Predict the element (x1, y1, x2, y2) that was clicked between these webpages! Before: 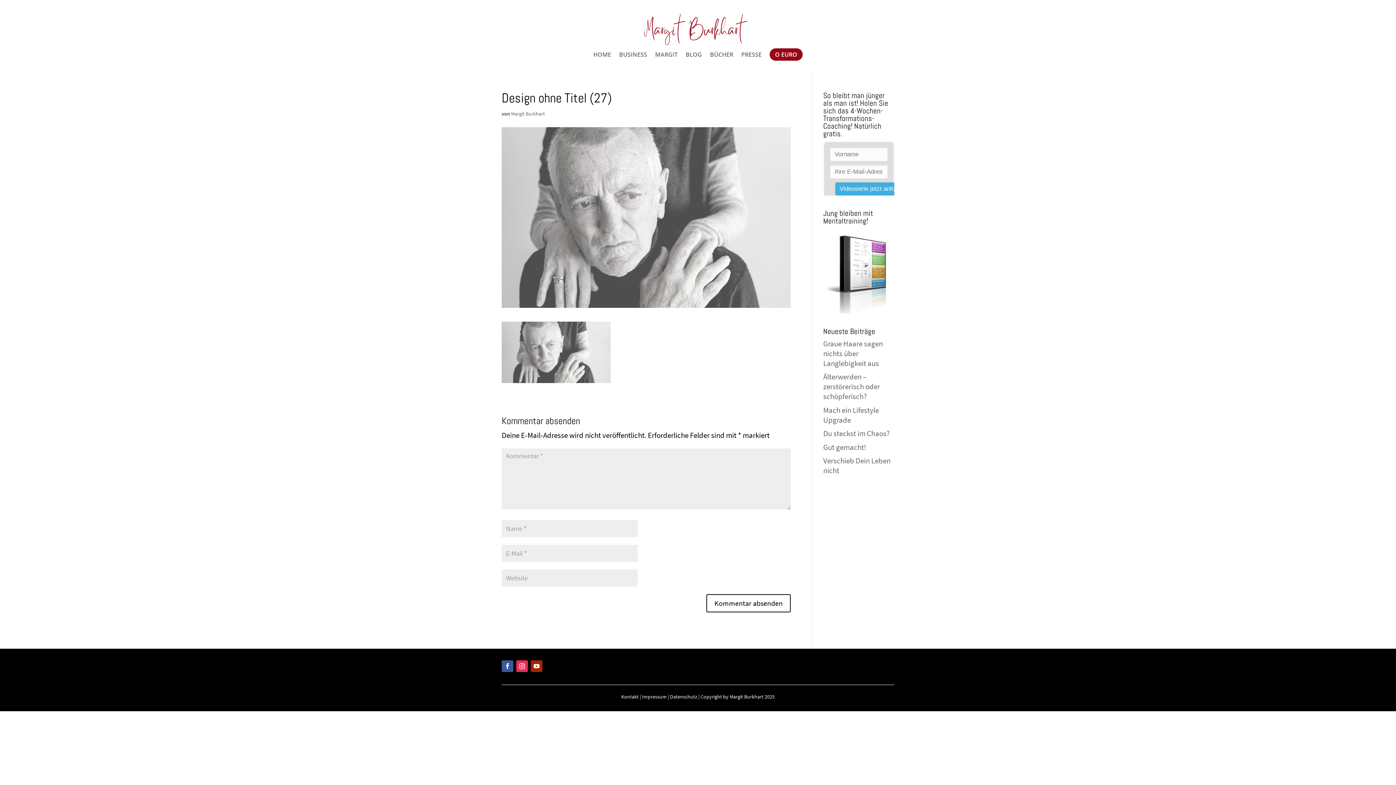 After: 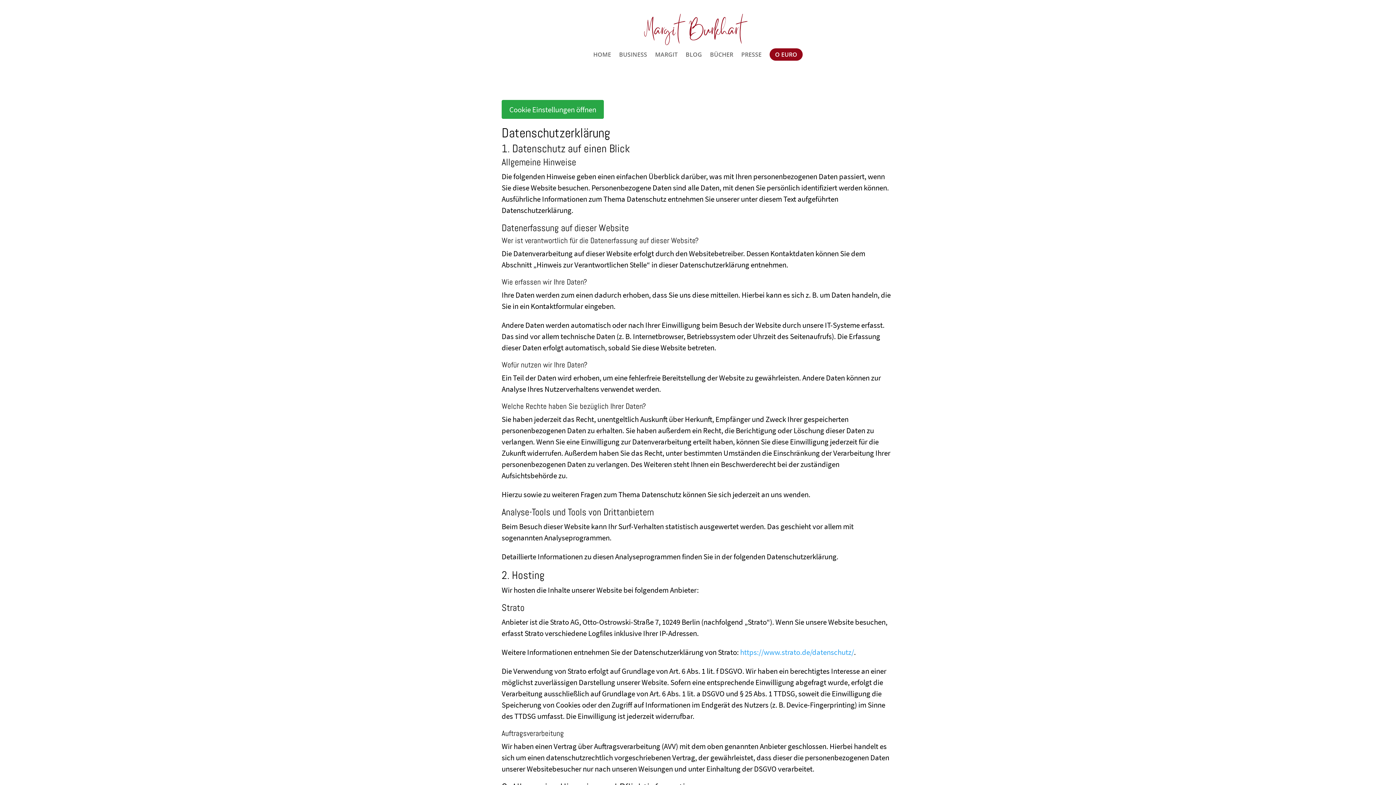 Action: label: Datenschutz bbox: (670, 693, 697, 700)